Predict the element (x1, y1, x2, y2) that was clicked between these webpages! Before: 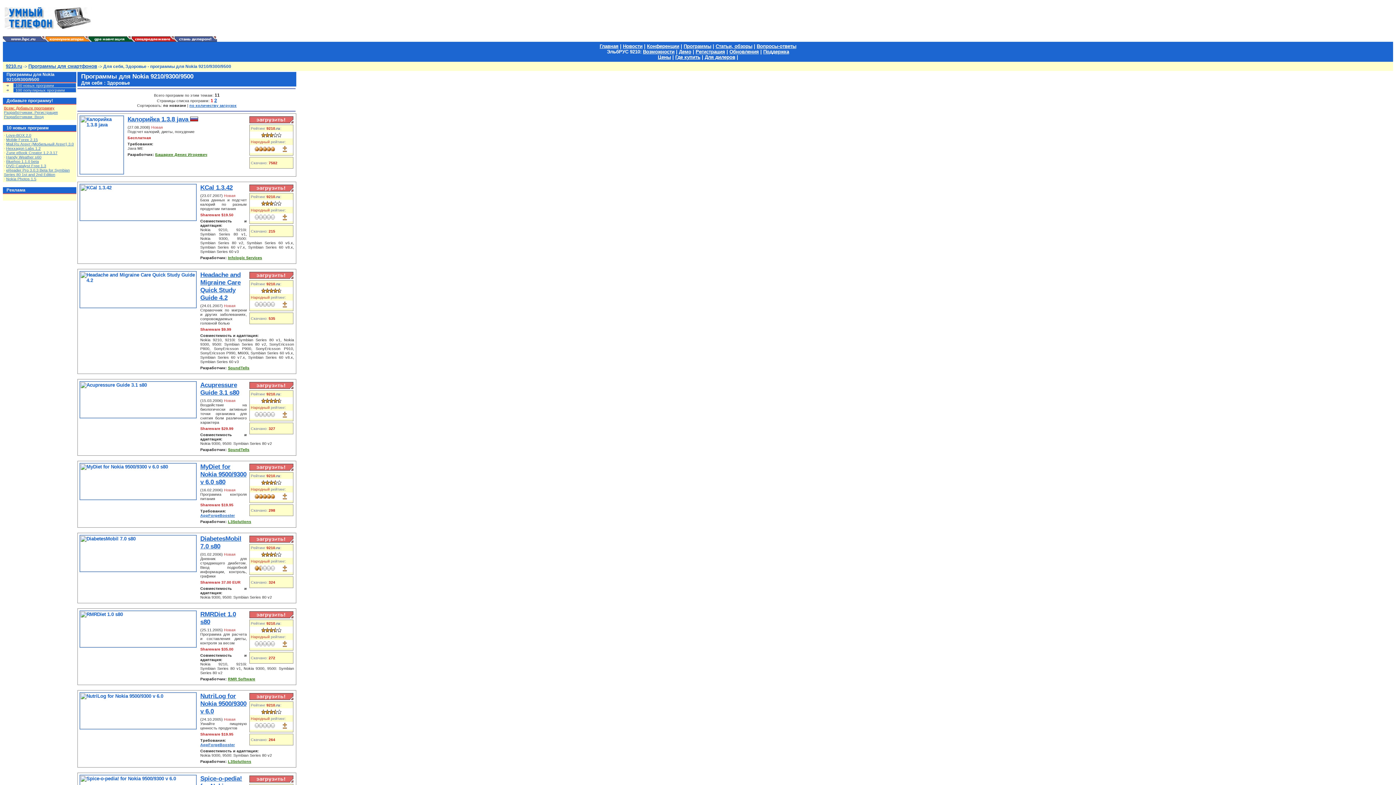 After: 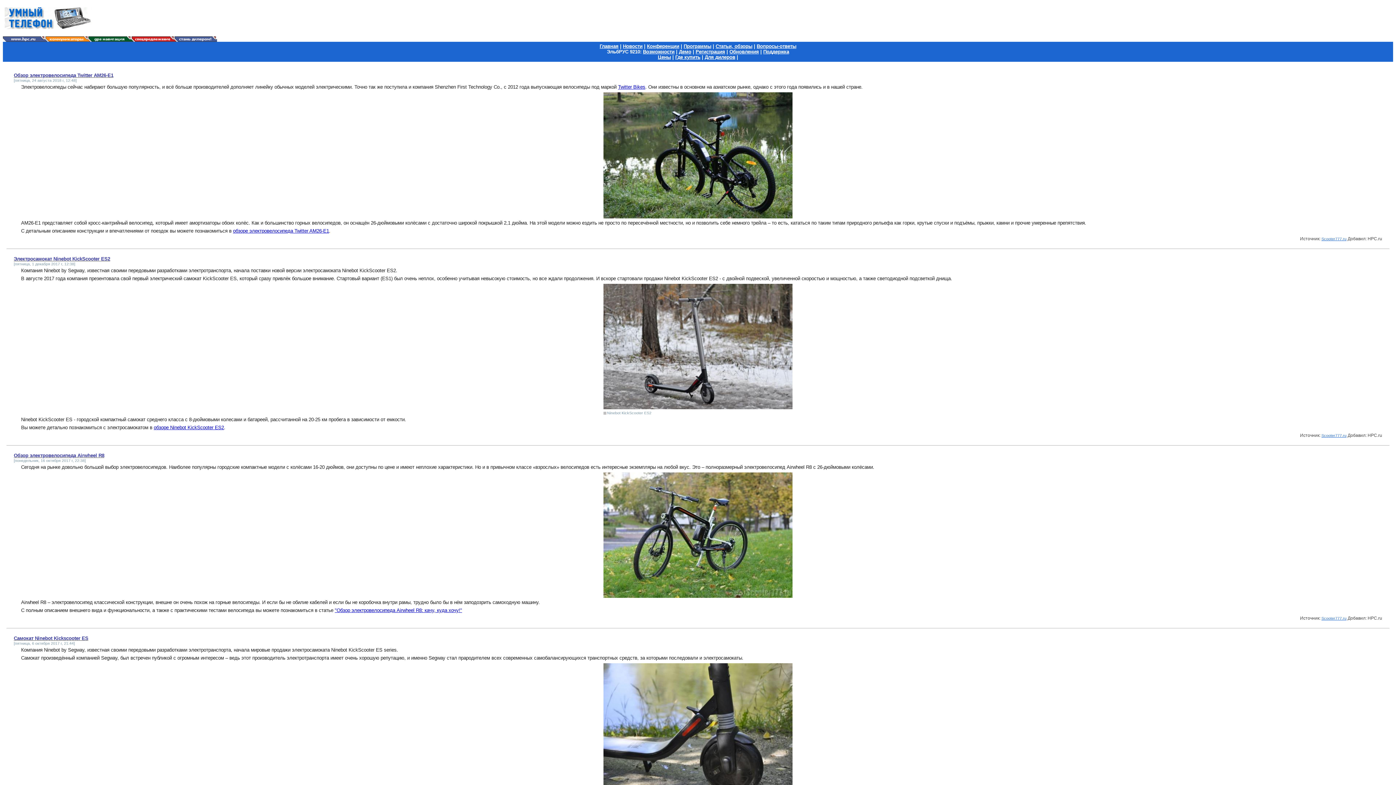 Action: bbox: (623, 43, 642, 49) label: Новости